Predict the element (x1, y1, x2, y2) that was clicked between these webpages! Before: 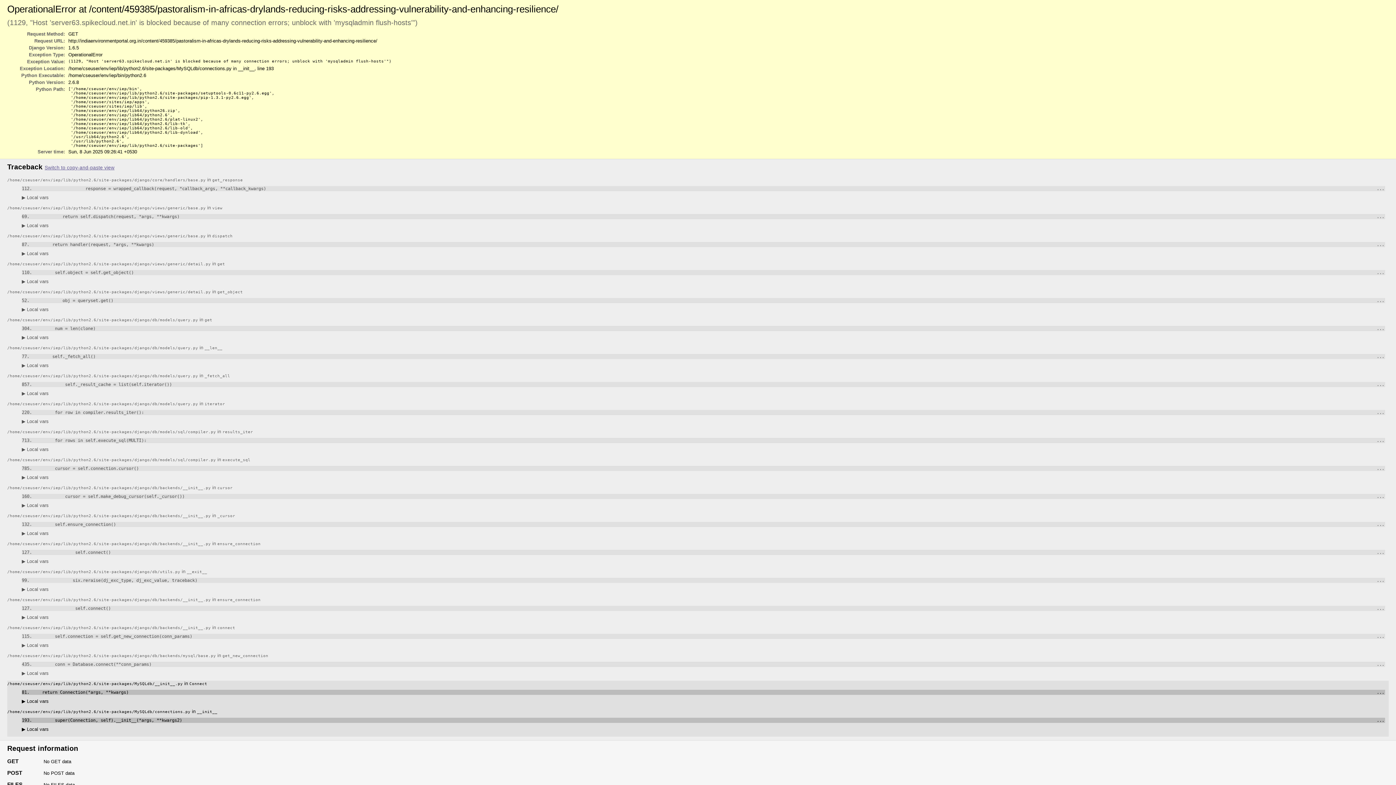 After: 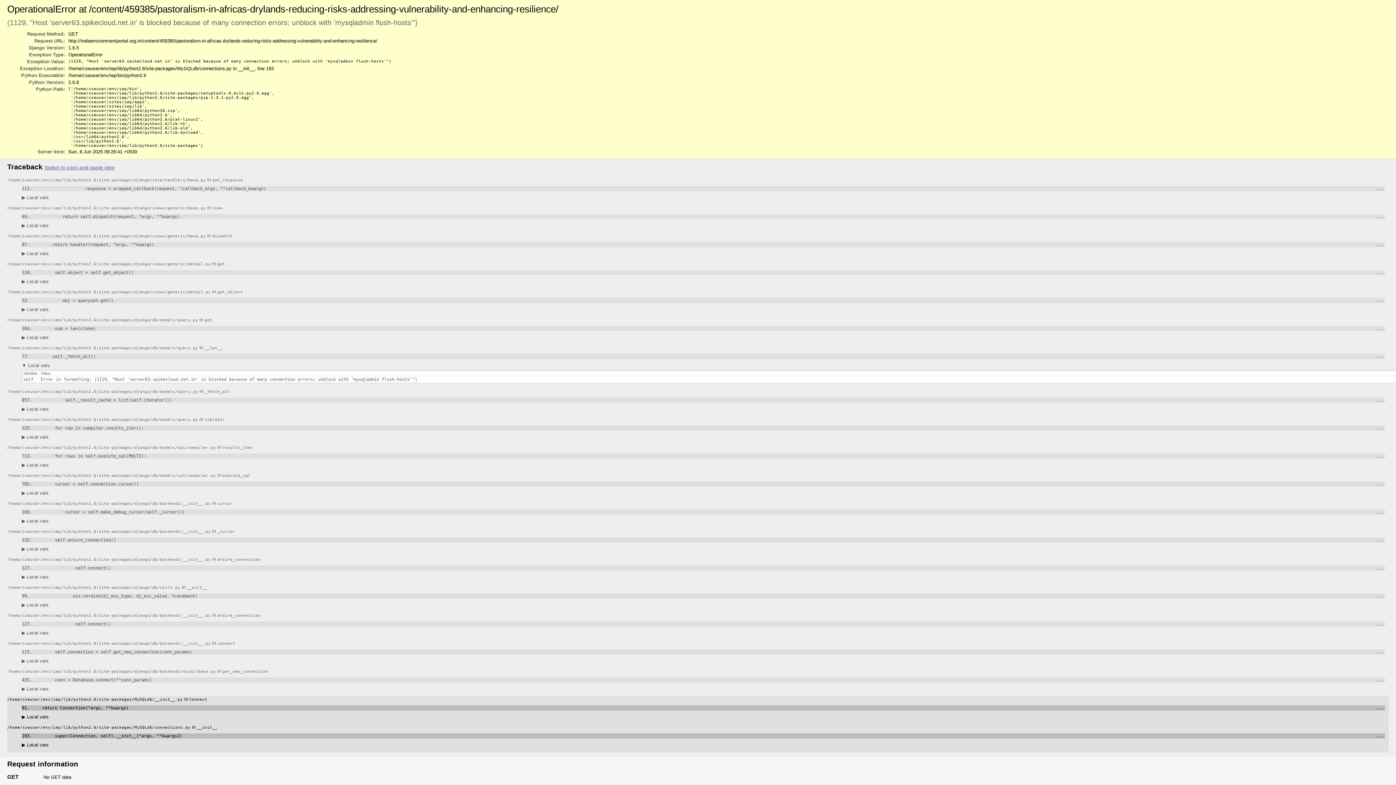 Action: bbox: (21, 362, 48, 368) label: ▶ Local vars